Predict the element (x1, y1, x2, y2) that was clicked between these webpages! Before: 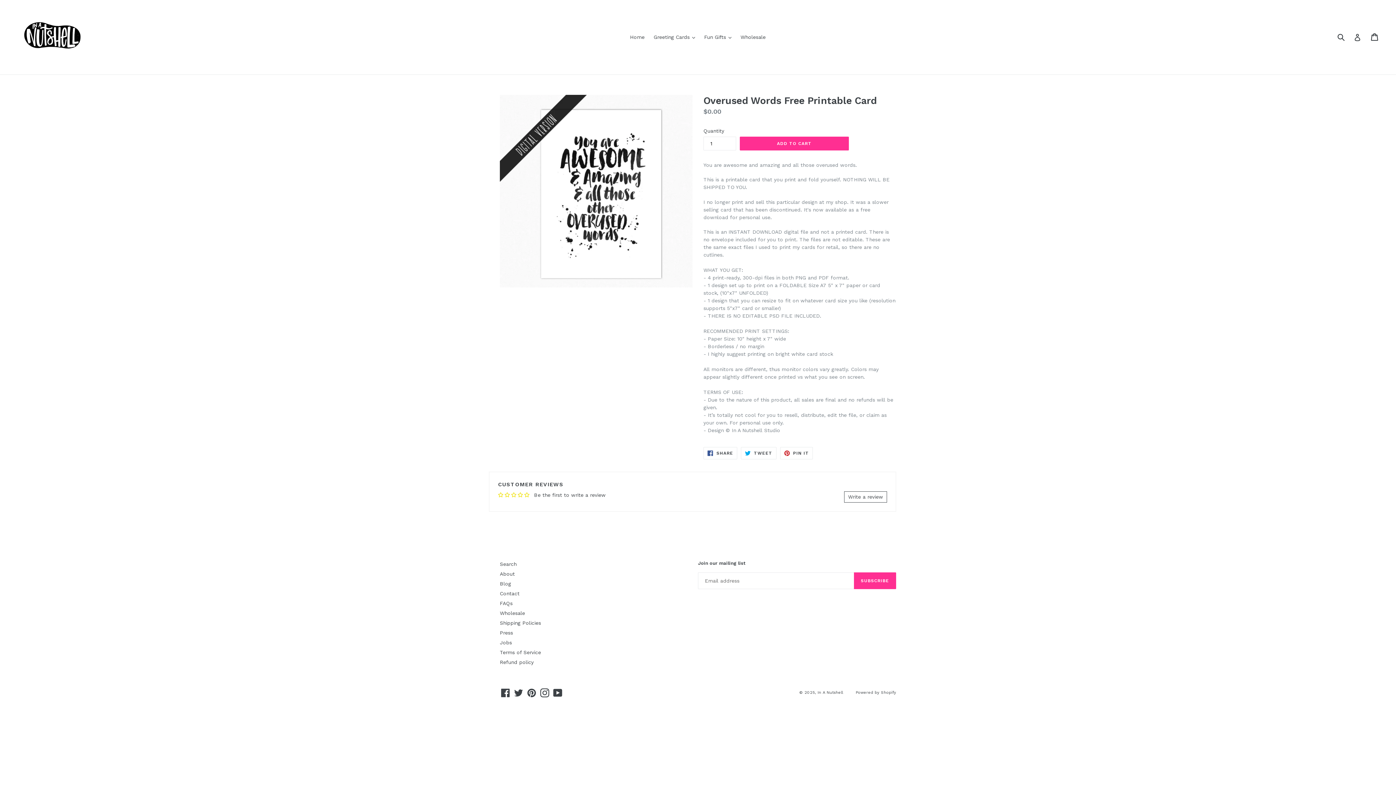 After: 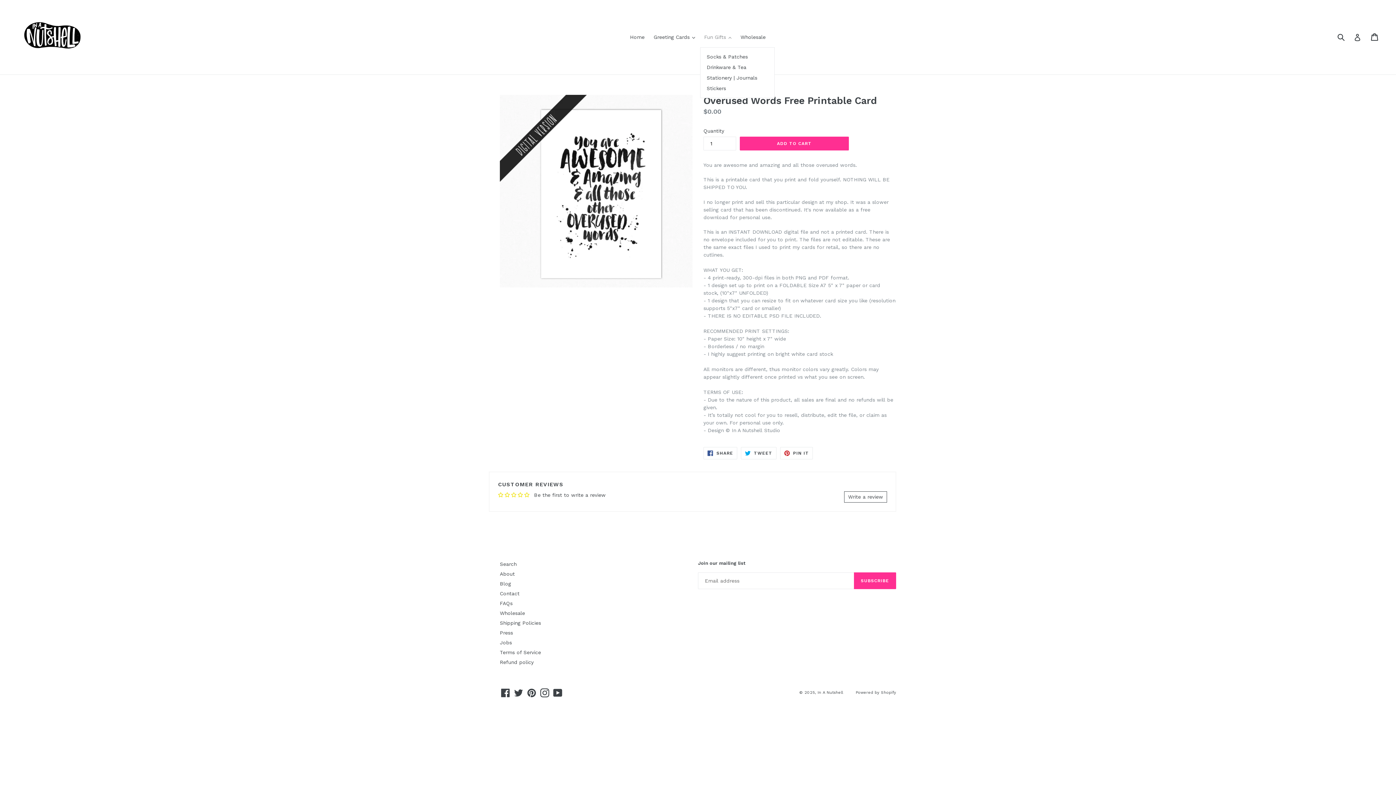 Action: bbox: (700, 32, 735, 42) label: Fun Gifts 
expand